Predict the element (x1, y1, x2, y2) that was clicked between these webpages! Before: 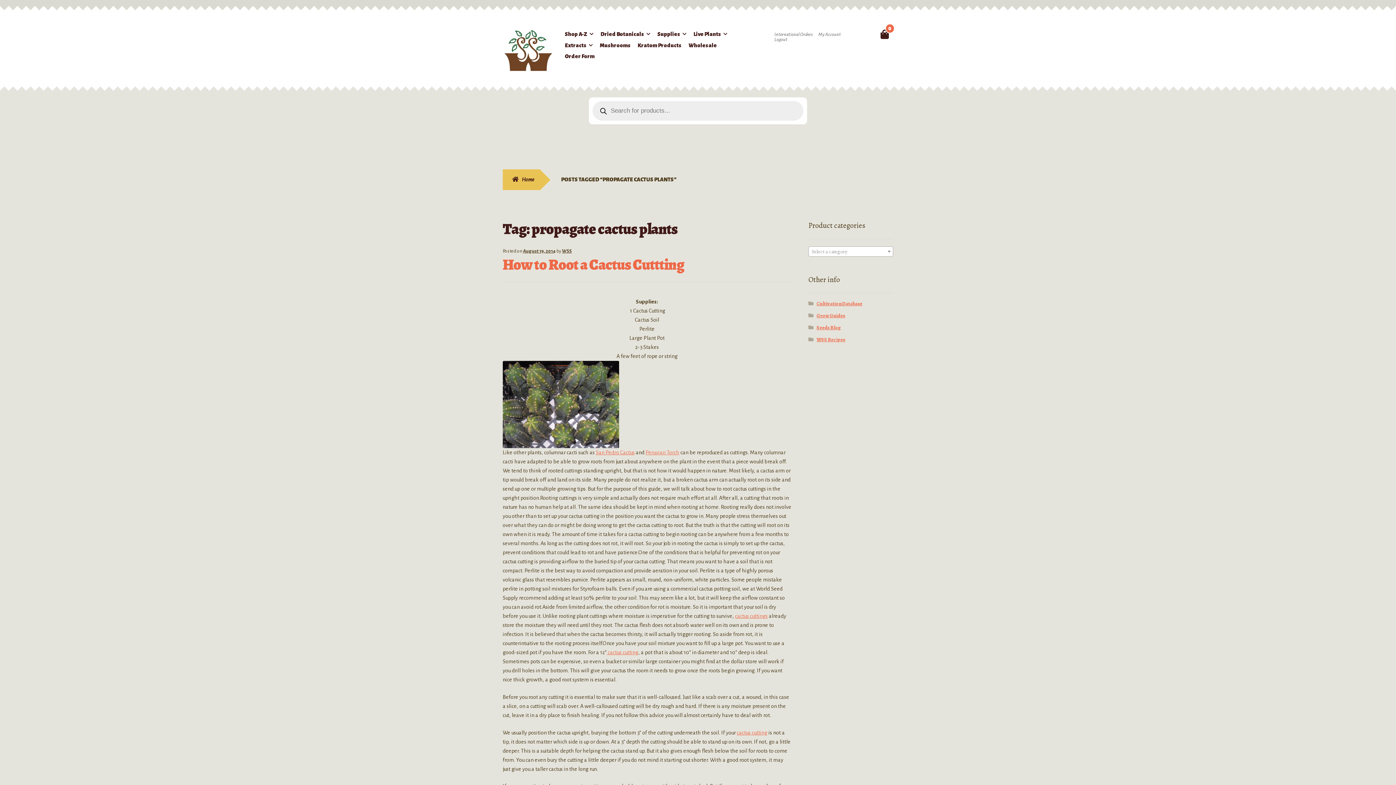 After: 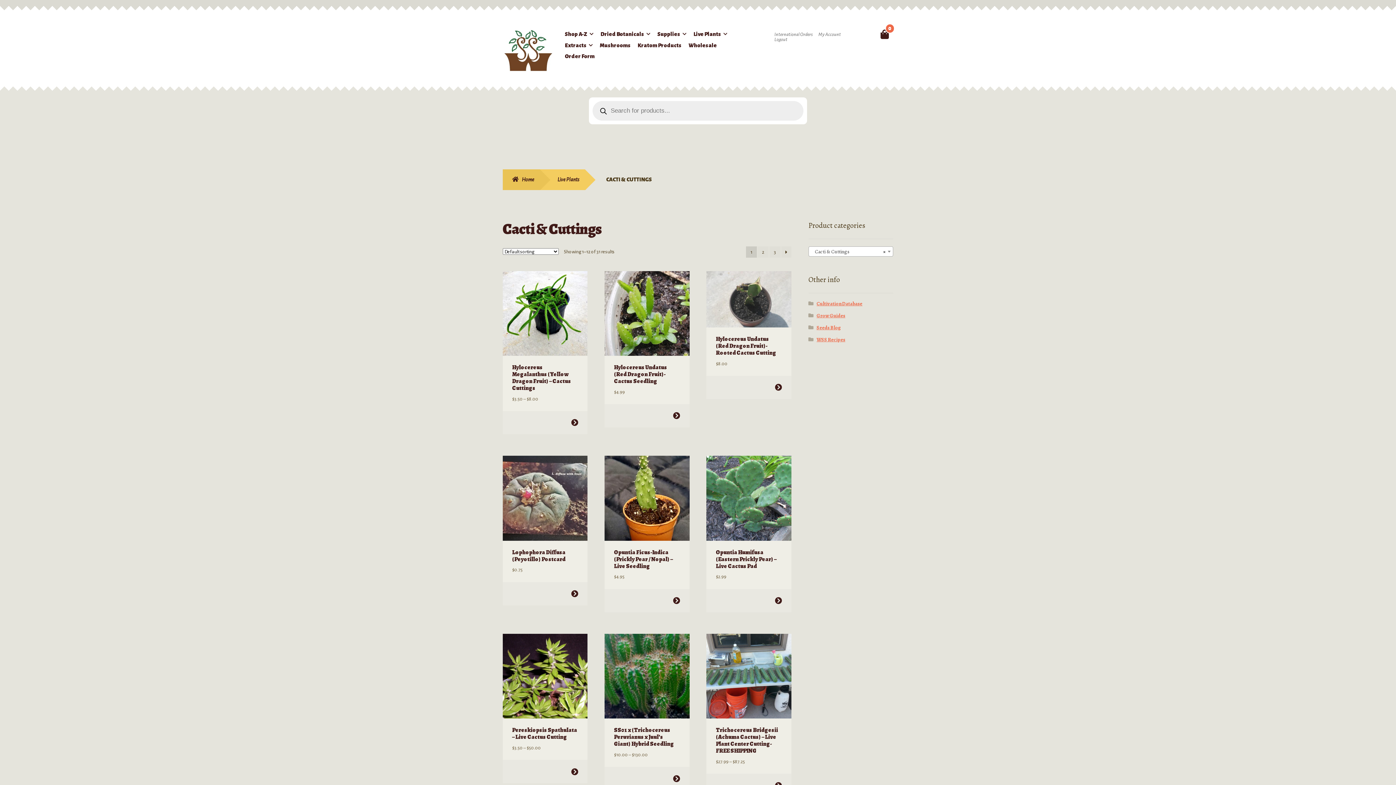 Action: bbox: (606, 649, 638, 655) label:  cactus cutting